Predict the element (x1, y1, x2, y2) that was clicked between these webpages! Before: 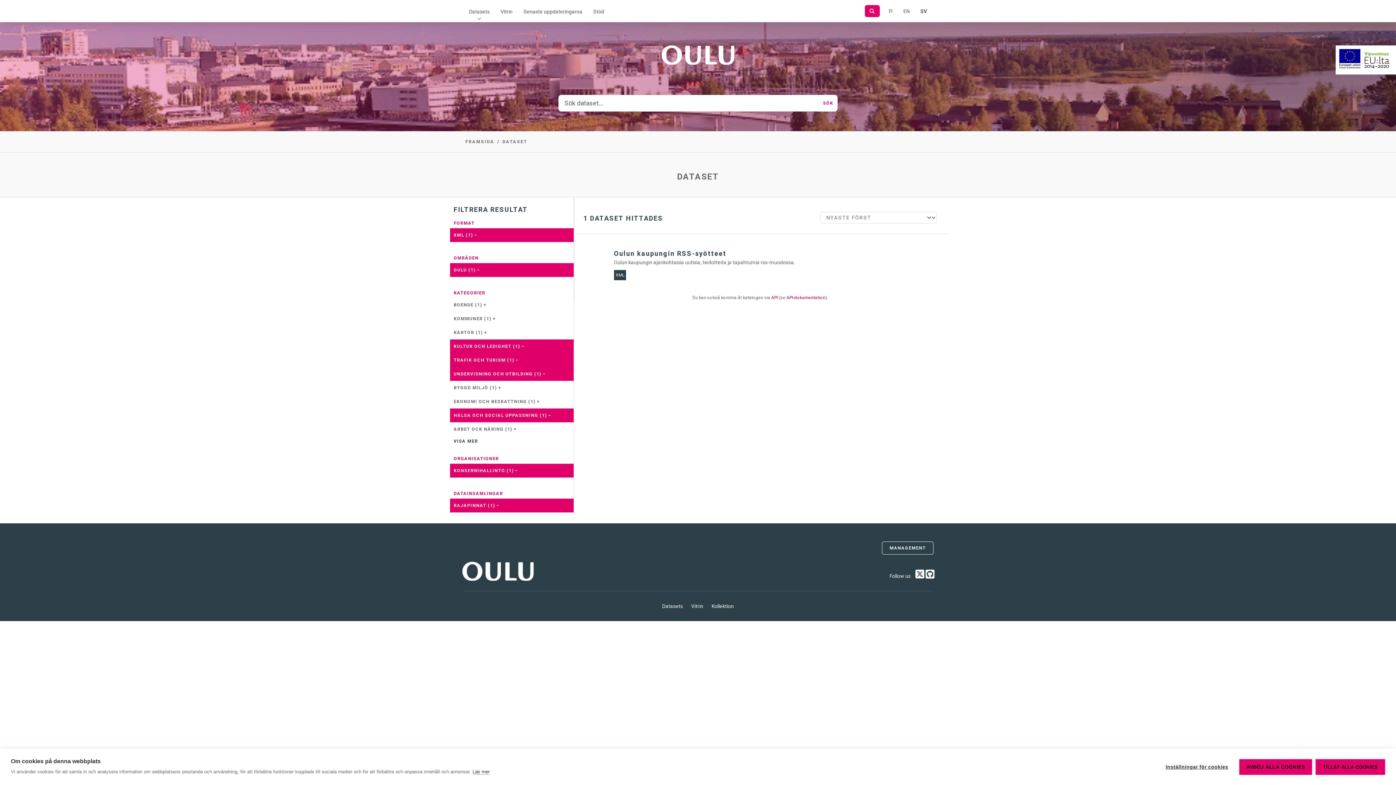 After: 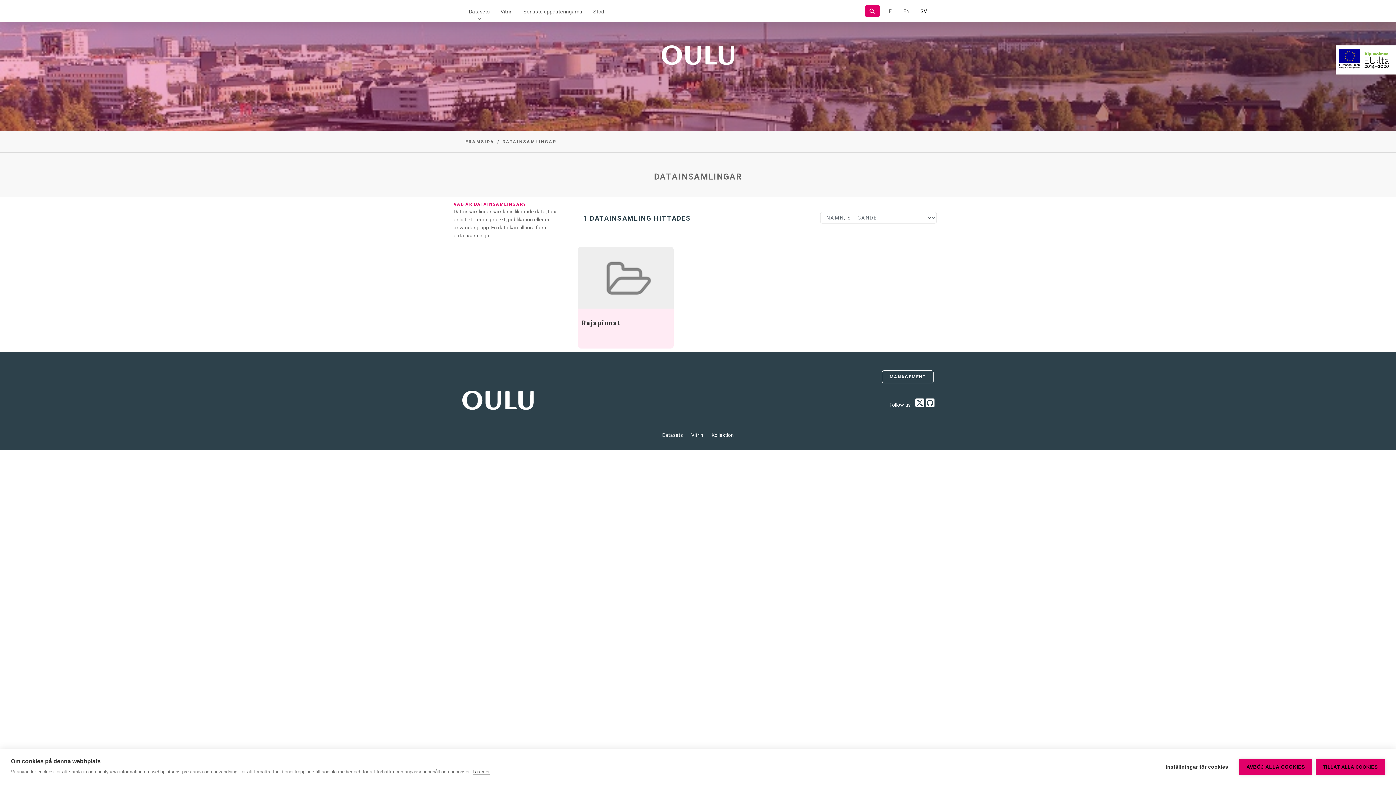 Action: label: Kollektion bbox: (708, 598, 737, 614)